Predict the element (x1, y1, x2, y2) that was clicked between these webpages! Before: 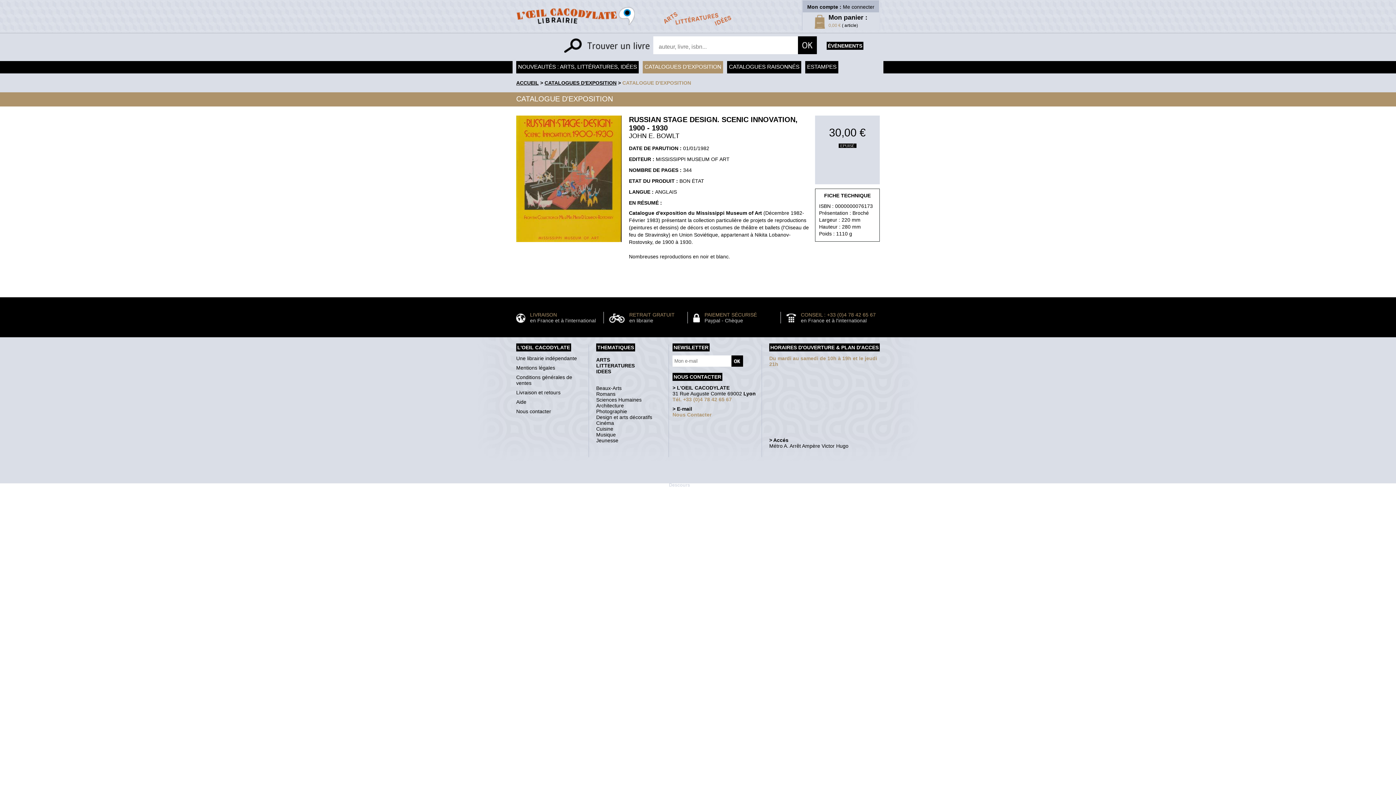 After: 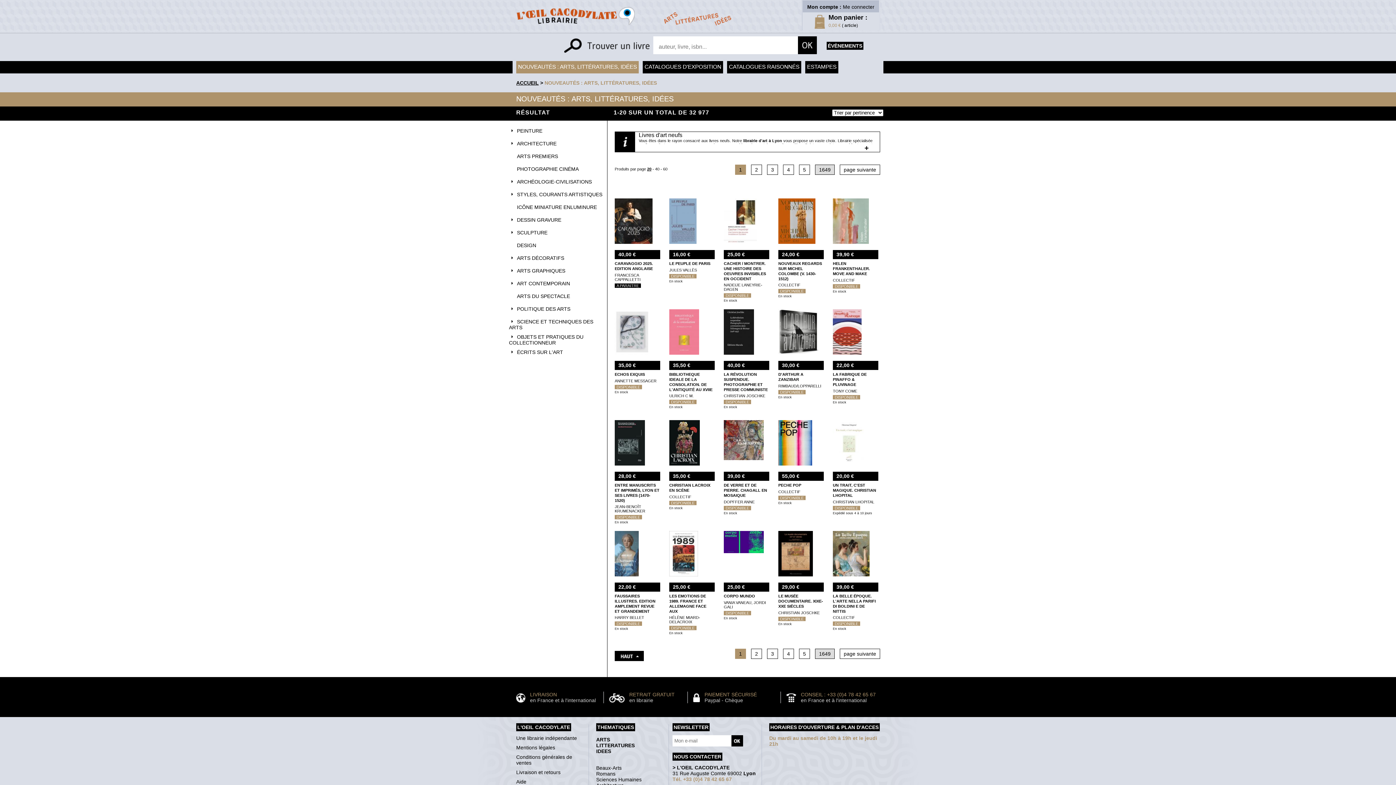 Action: label: NOUVEAUTÉS : ARTS, LITTÉRATURES, IDÉES bbox: (518, 63, 637, 69)